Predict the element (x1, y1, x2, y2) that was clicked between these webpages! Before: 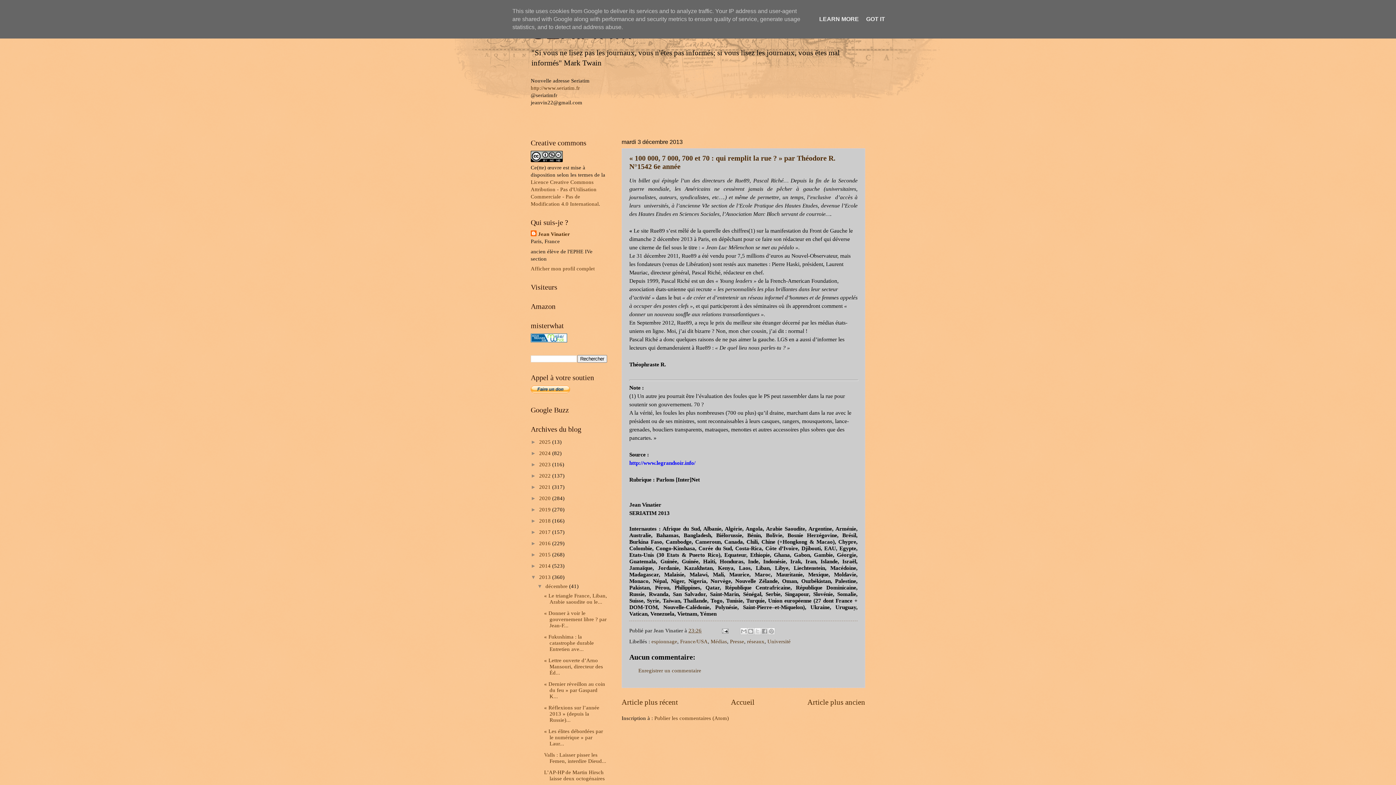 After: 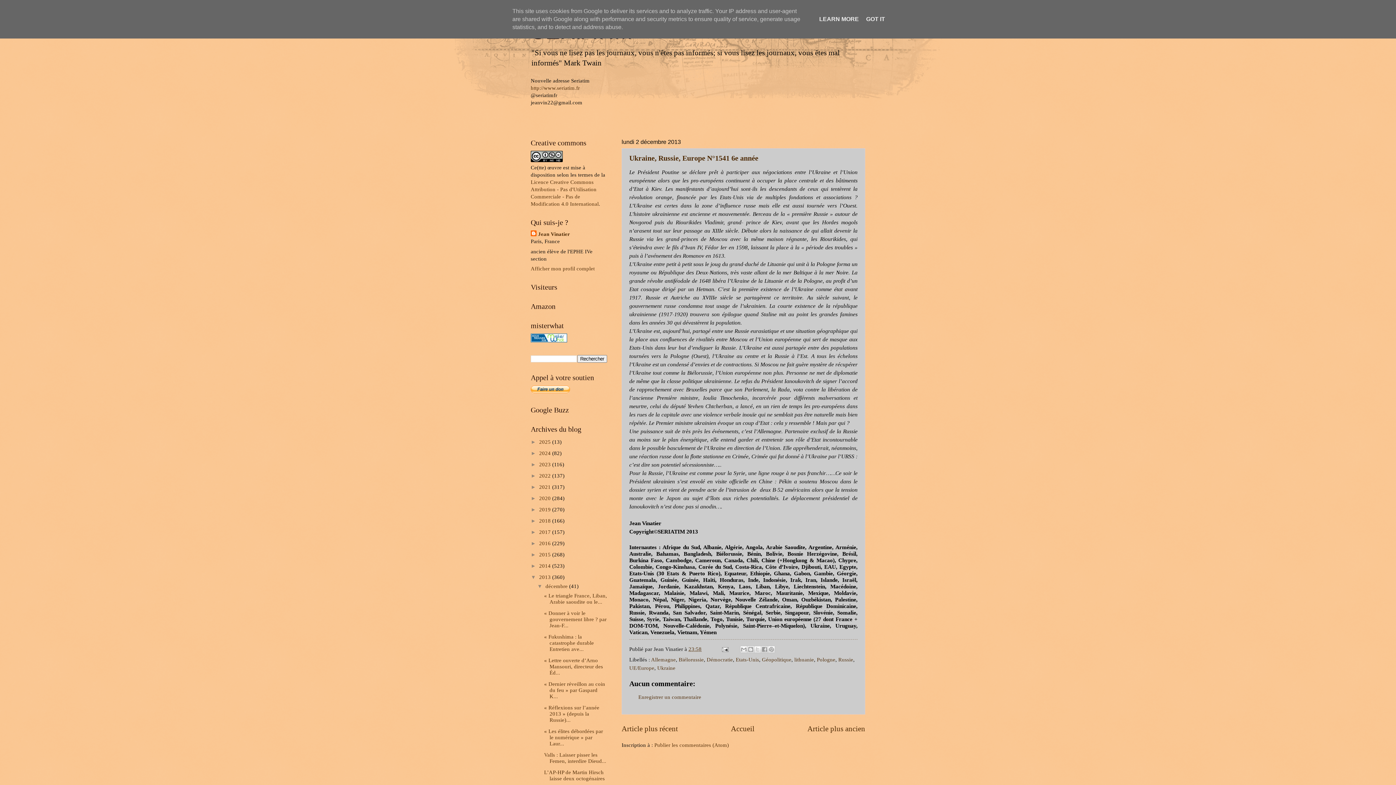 Action: label: Article plus ancien bbox: (807, 698, 865, 706)